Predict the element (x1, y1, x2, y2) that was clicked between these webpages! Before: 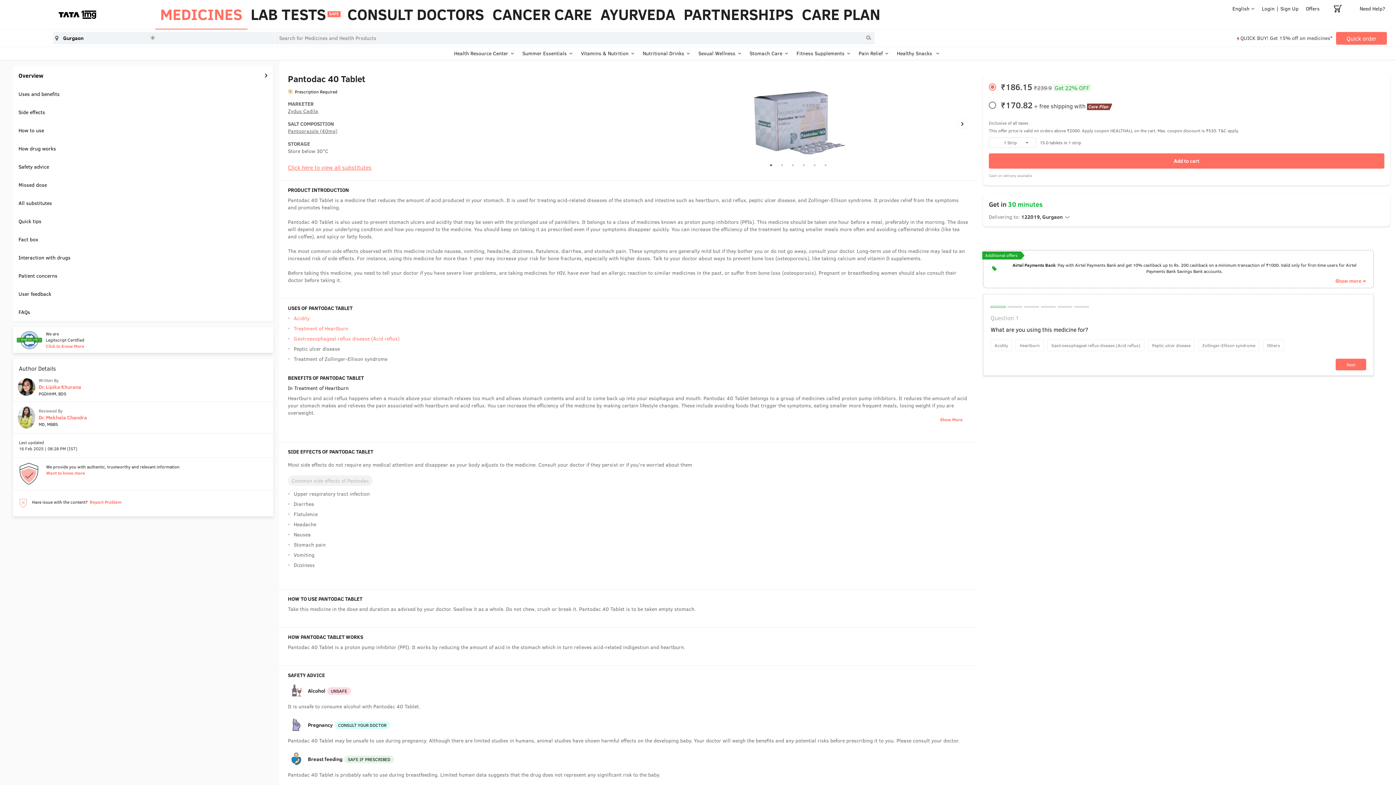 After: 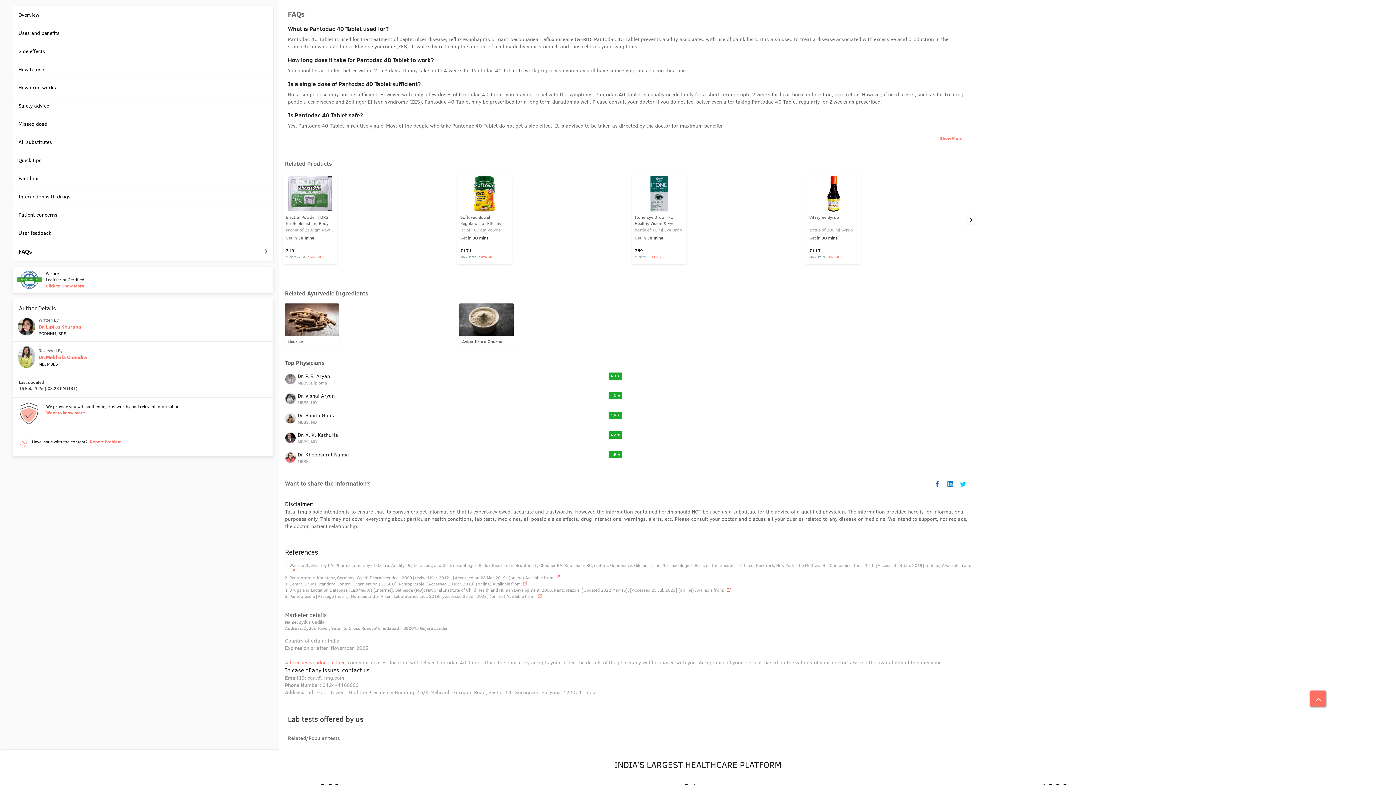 Action: label: FAQs bbox: (13, 303, 273, 321)